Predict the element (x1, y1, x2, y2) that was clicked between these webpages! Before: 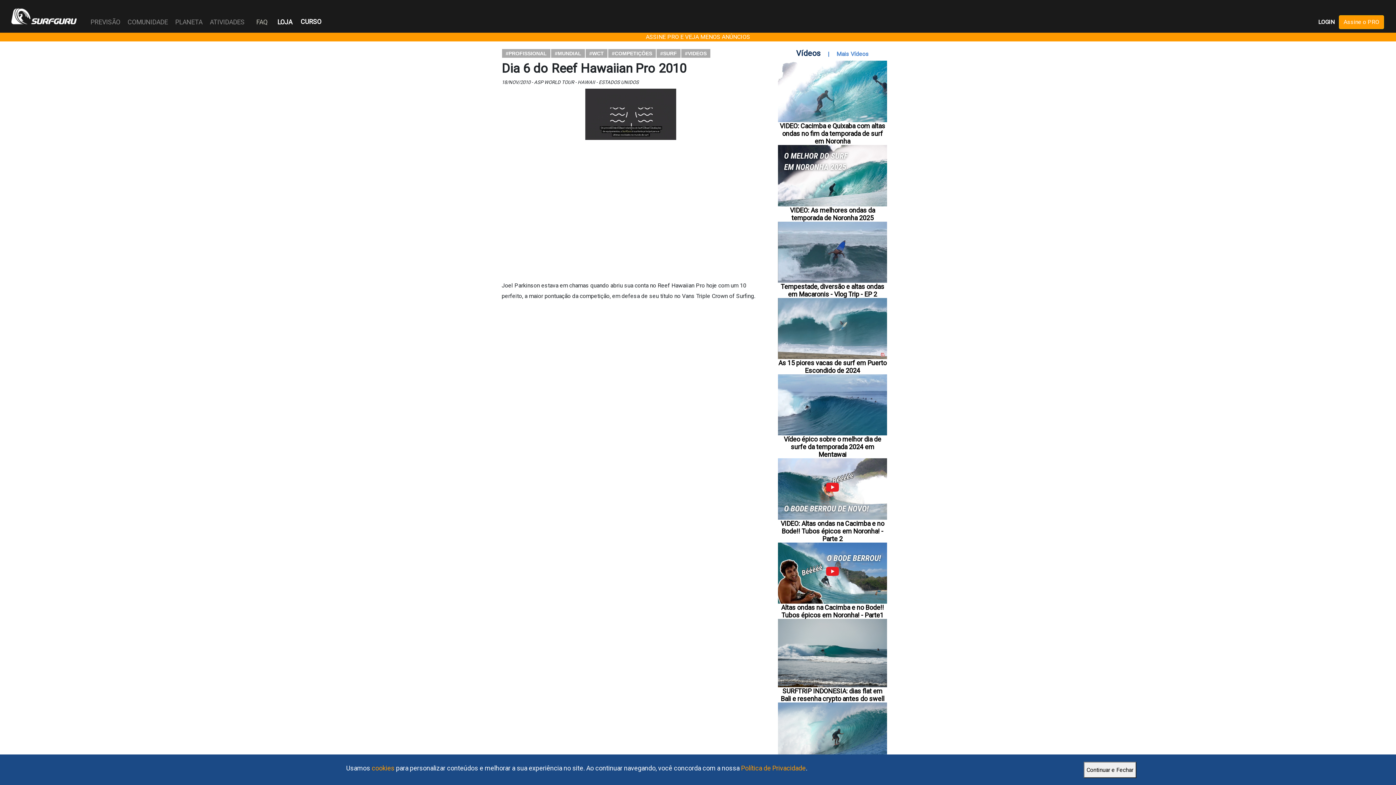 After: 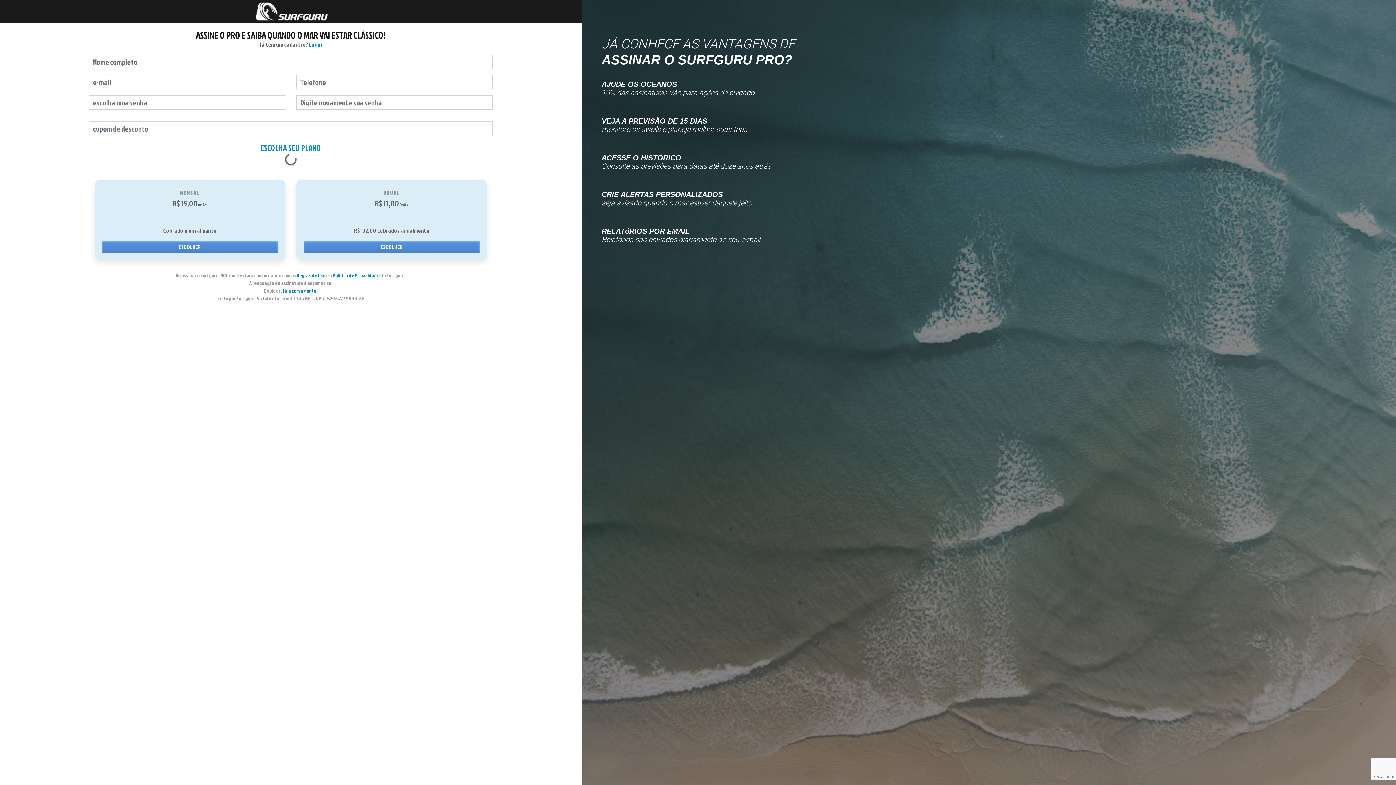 Action: label: Assine o PRO bbox: (1339, 15, 1384, 28)